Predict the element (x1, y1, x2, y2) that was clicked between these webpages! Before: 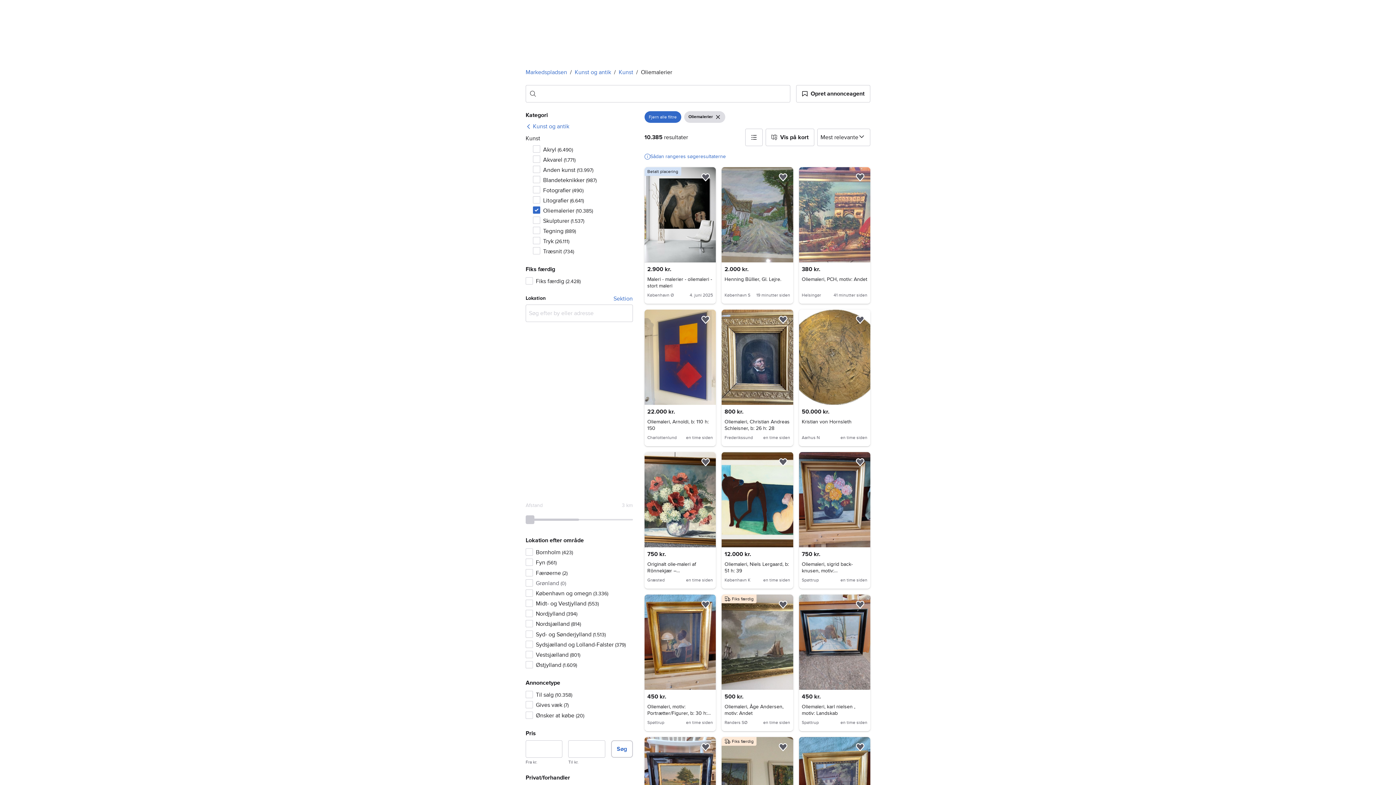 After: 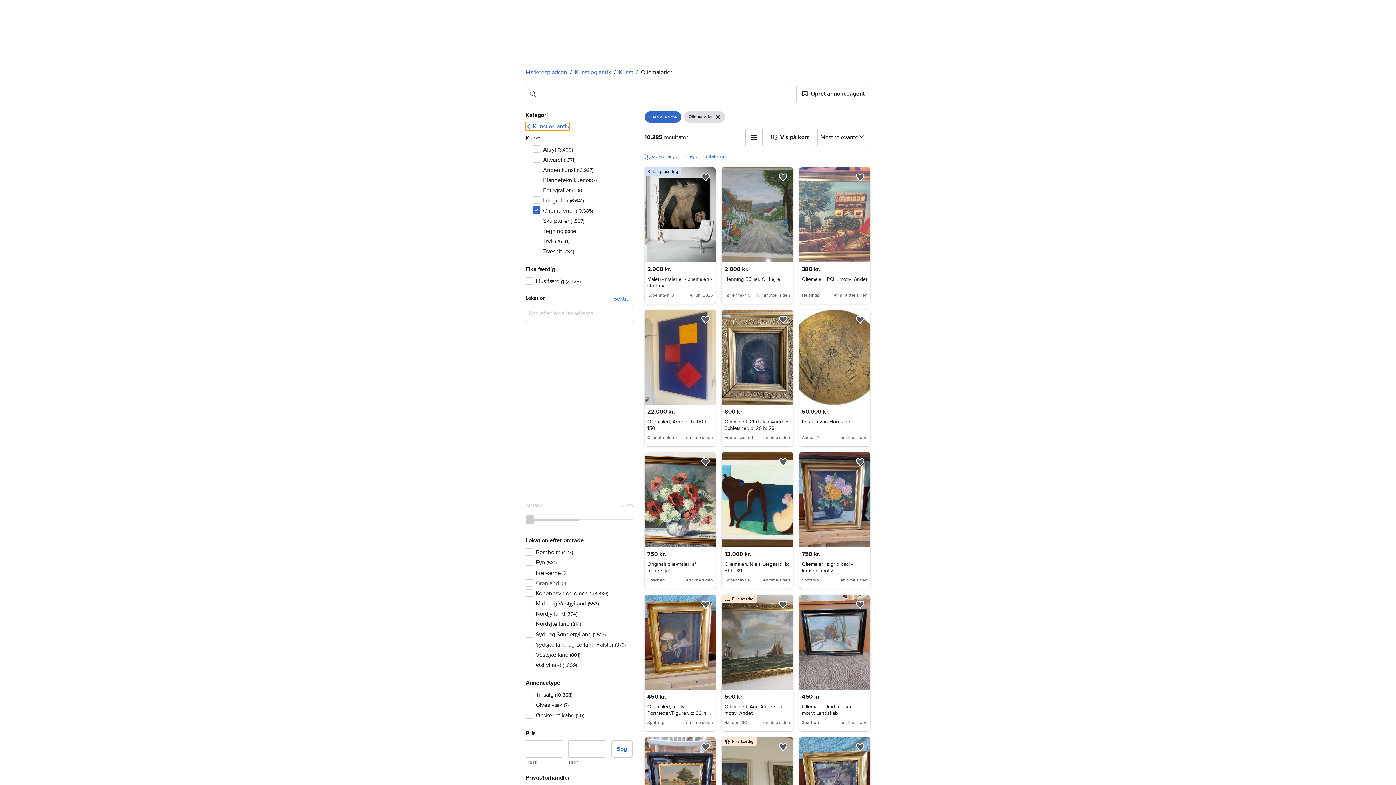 Action: bbox: (525, 122, 569, 130) label: Kunst og antik